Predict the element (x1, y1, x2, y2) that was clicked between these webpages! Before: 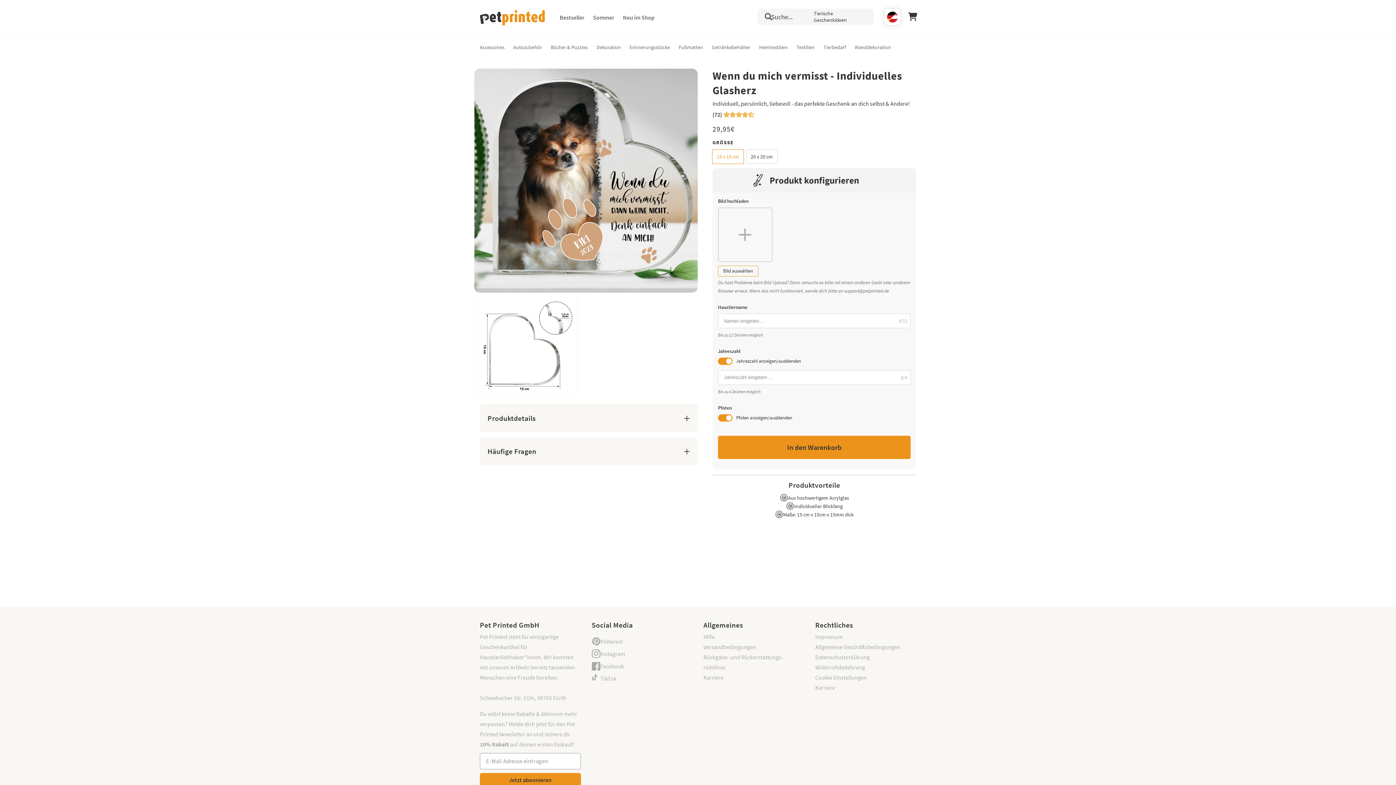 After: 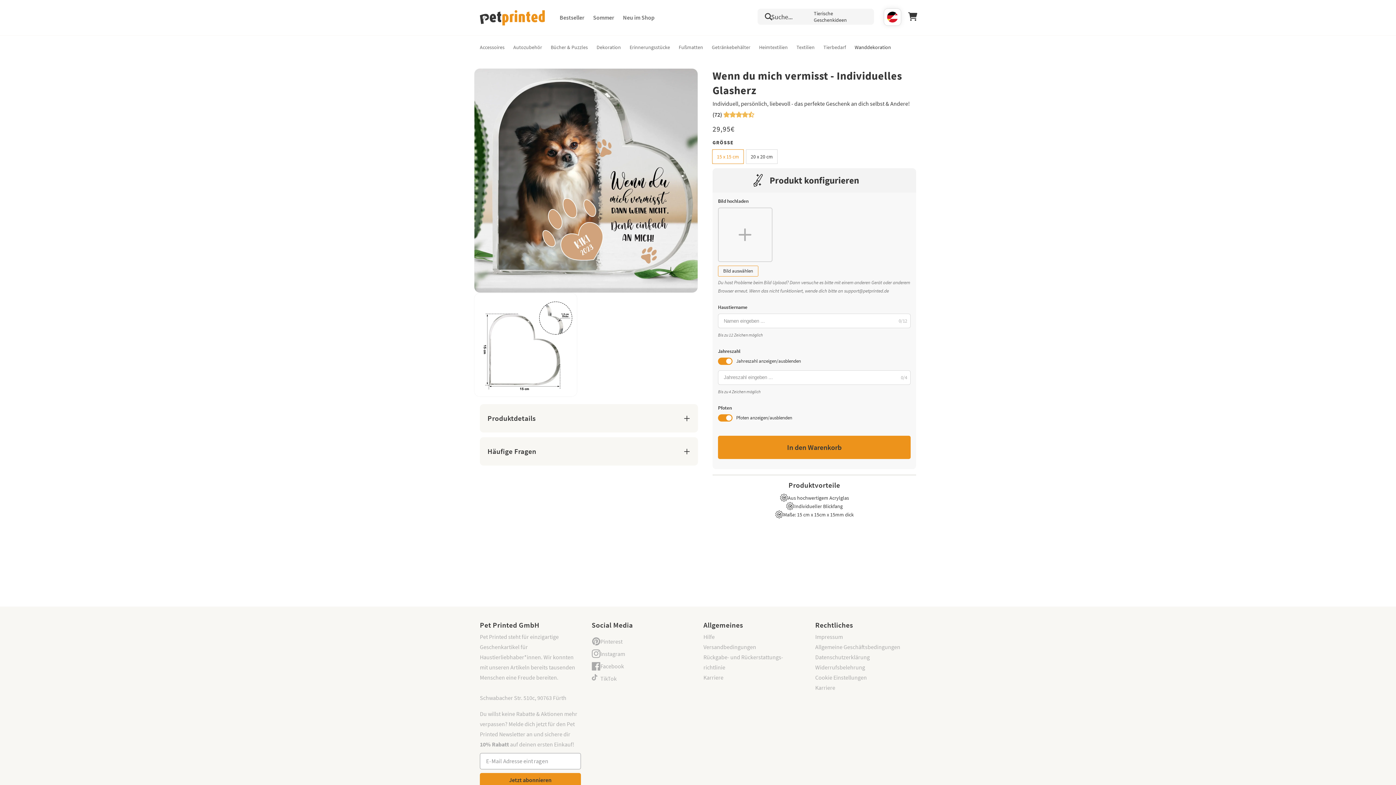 Action: label: Wanddekoration bbox: (850, 38, 895, 56)